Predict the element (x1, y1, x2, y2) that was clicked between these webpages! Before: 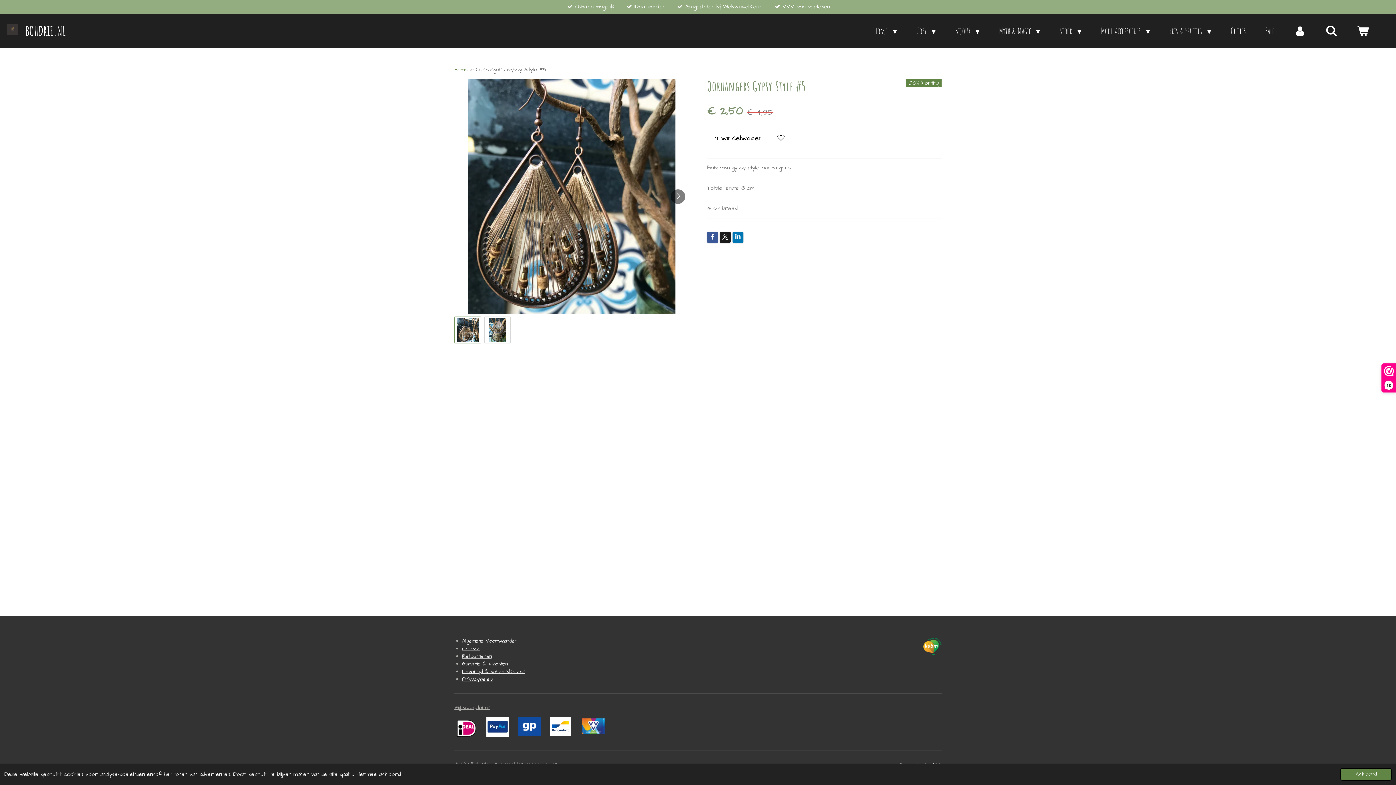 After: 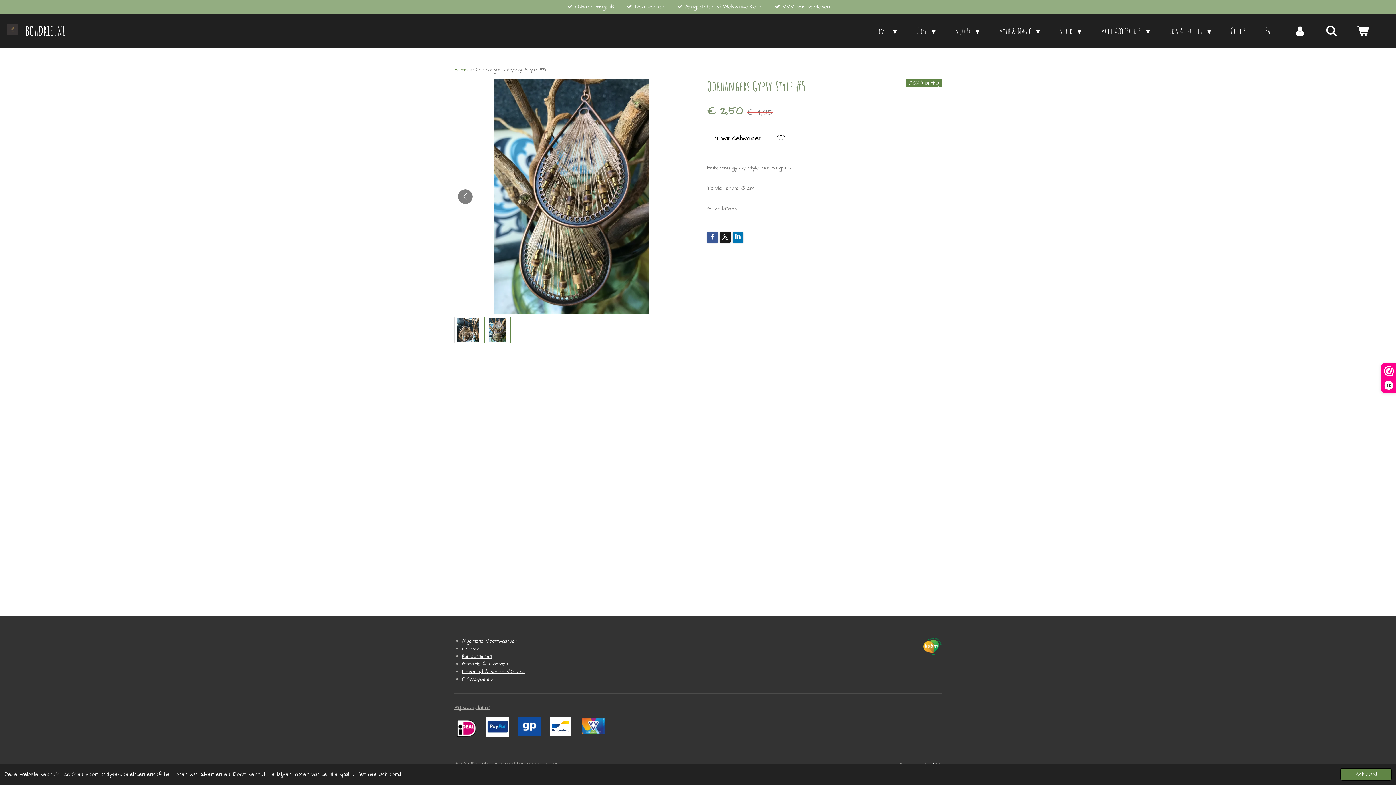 Action: bbox: (670, 189, 685, 203) label: Volgende afbeelding